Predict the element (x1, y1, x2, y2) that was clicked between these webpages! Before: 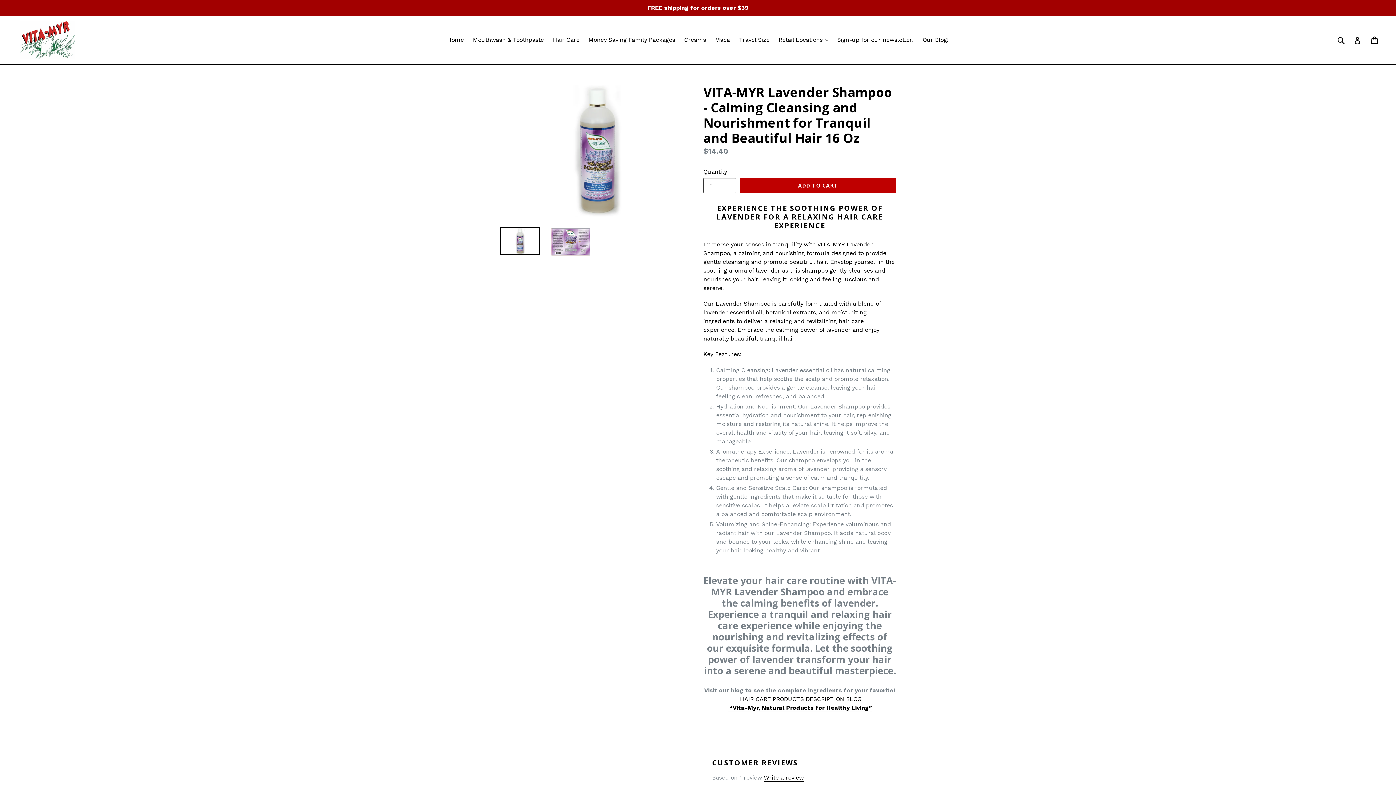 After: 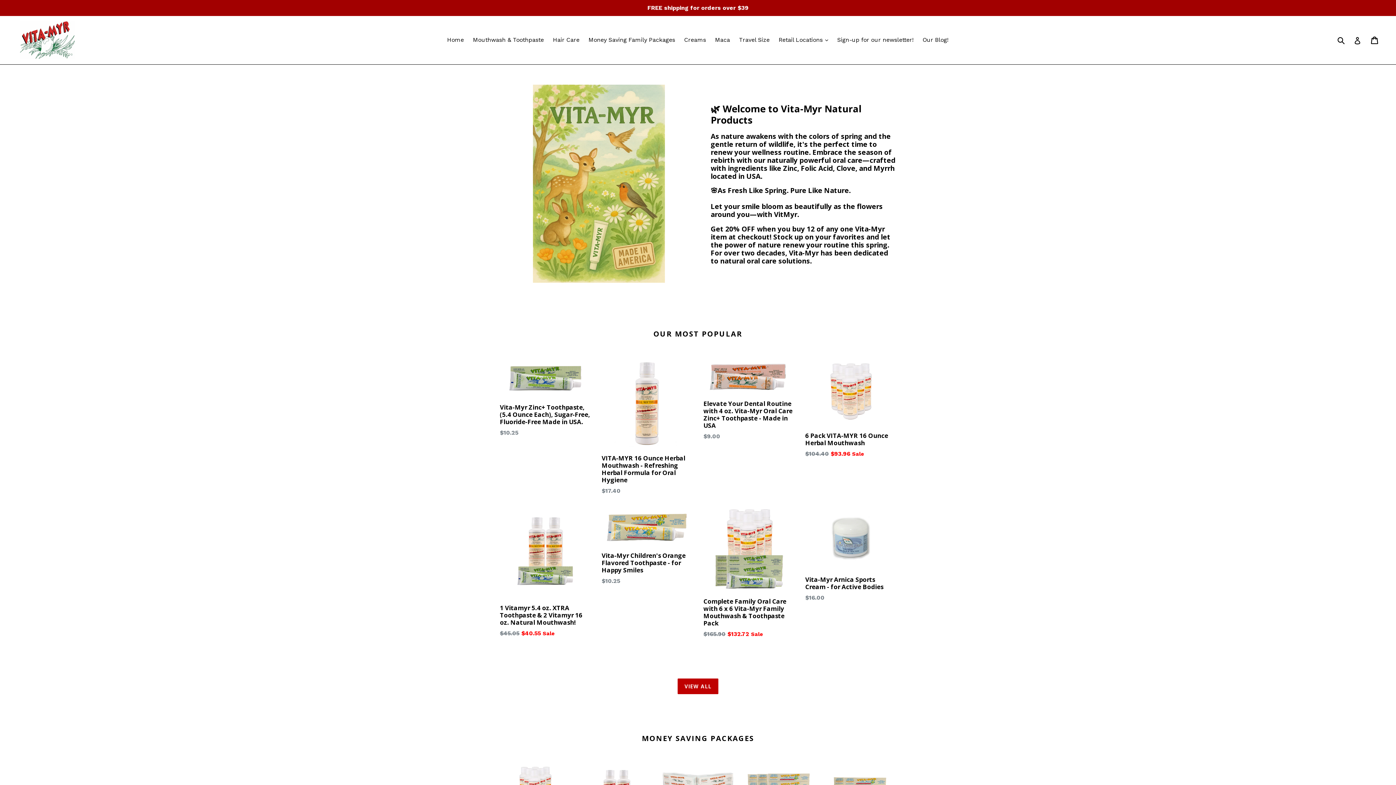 Action: bbox: (443, 34, 467, 45) label: Home